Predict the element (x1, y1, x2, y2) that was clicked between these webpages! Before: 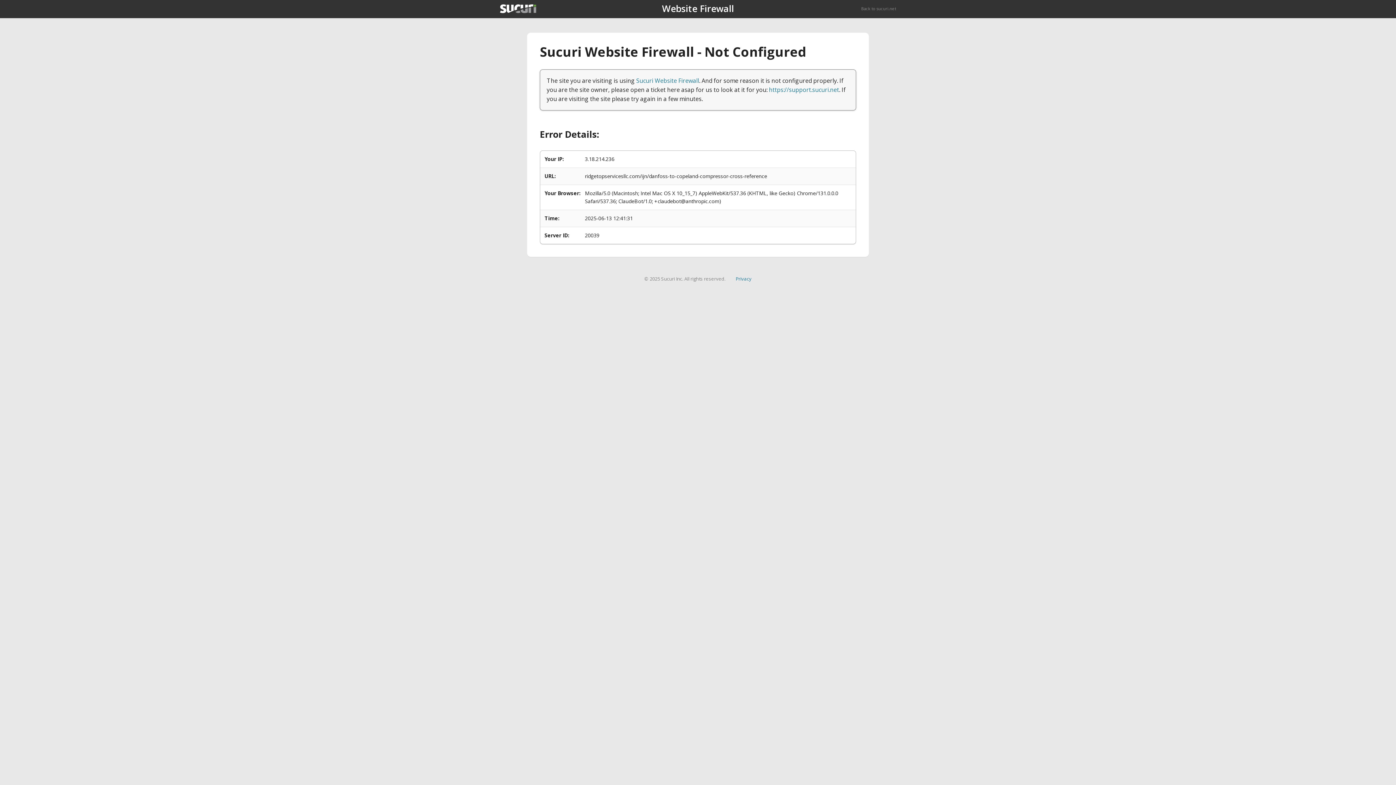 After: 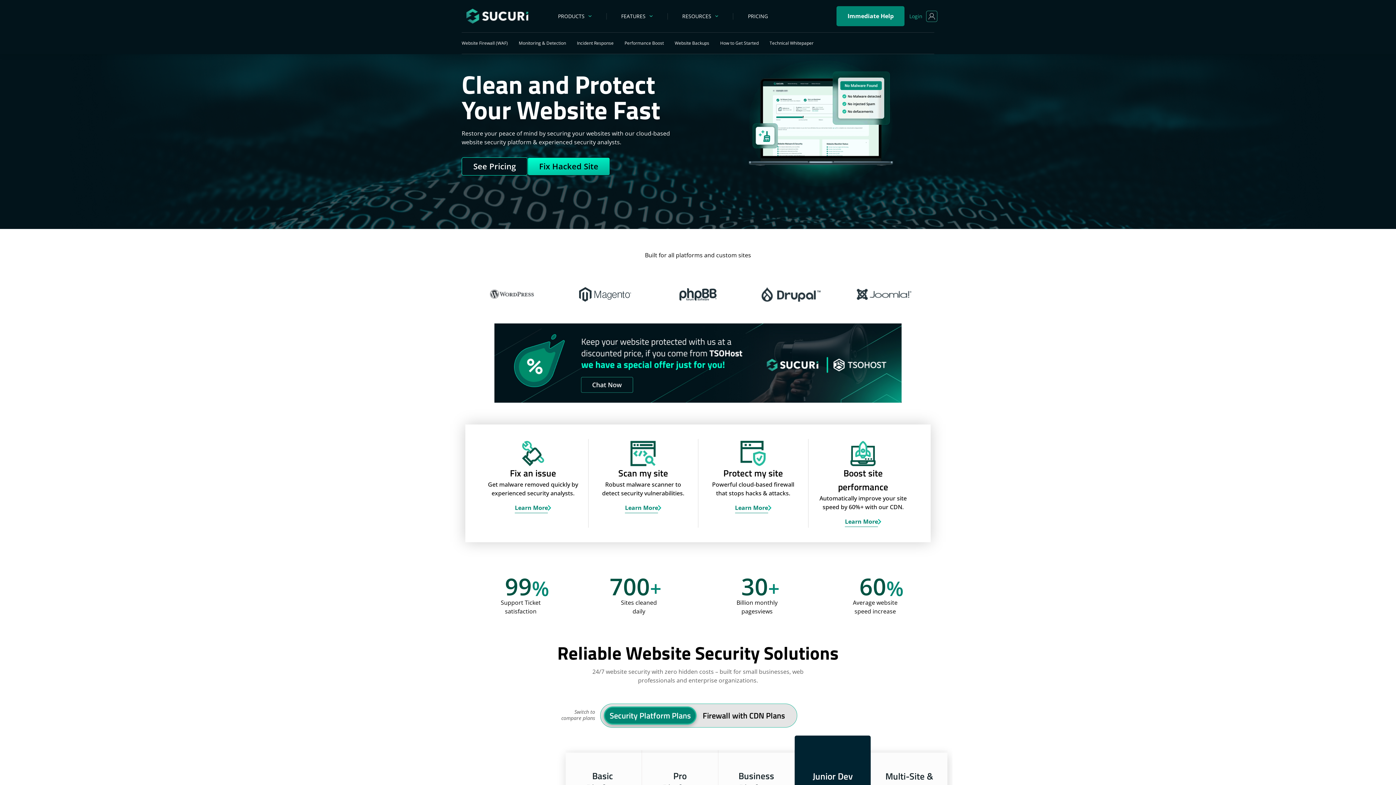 Action: bbox: (861, 5, 896, 11) label: Back to sucuri.net